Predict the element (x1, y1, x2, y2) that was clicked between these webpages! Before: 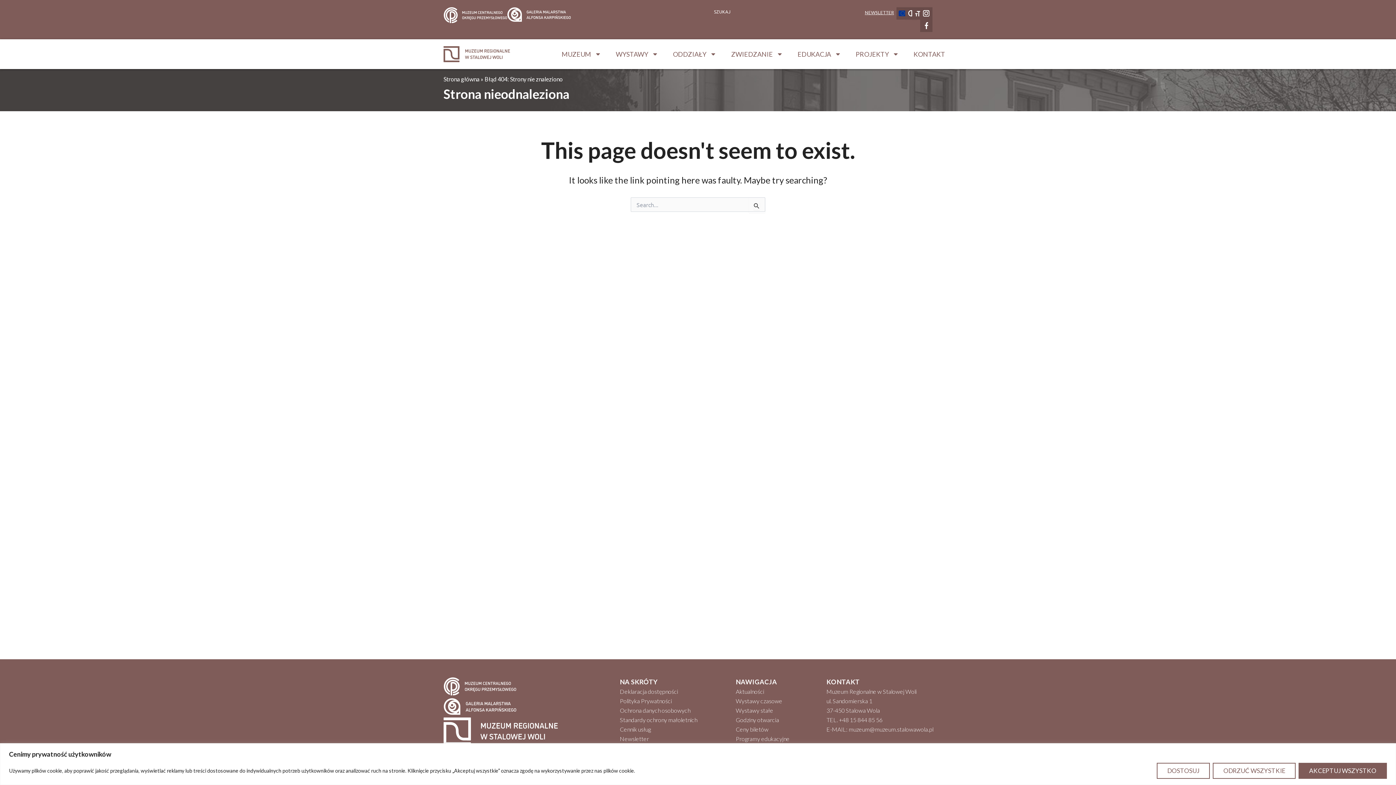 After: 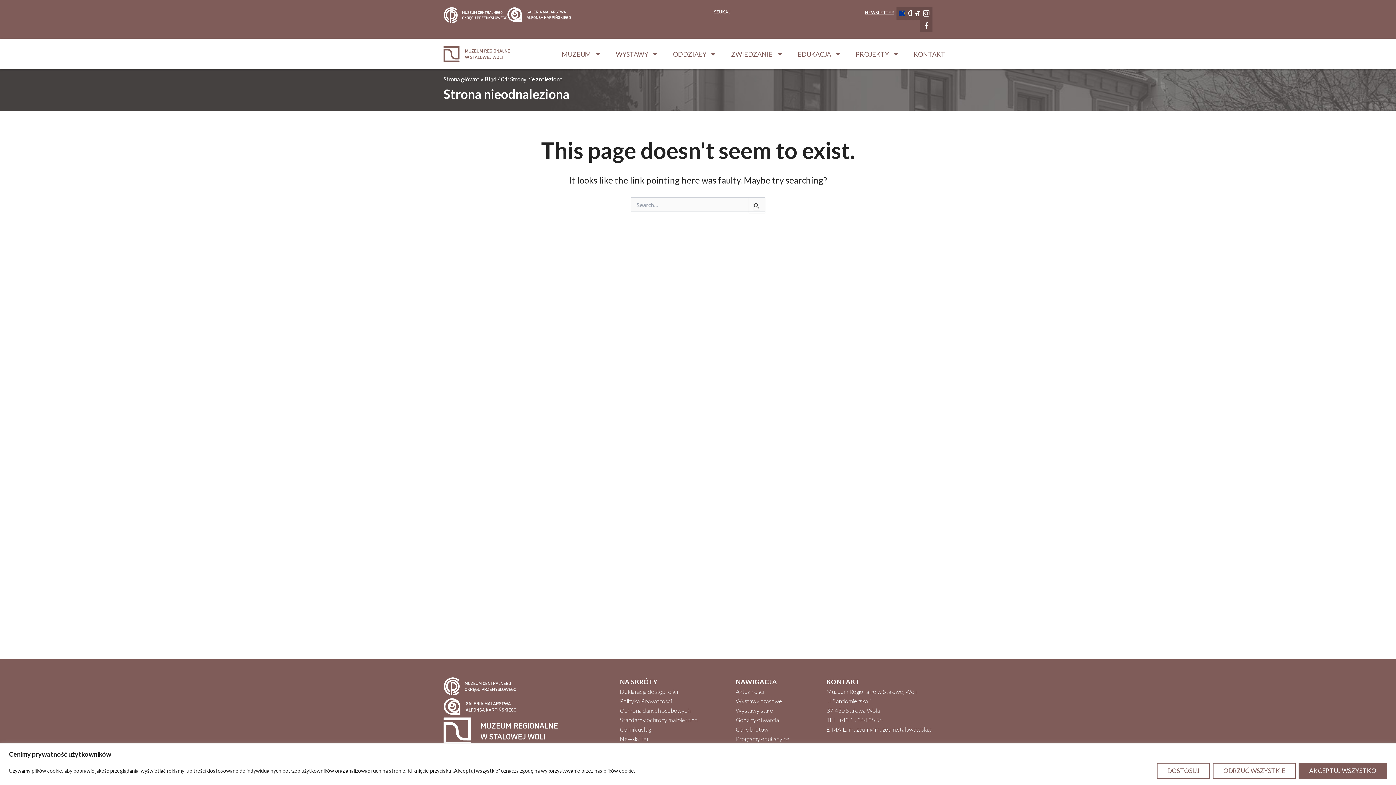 Action: label: TEL. +48 15 844 85 56 bbox: (826, 715, 952, 725)